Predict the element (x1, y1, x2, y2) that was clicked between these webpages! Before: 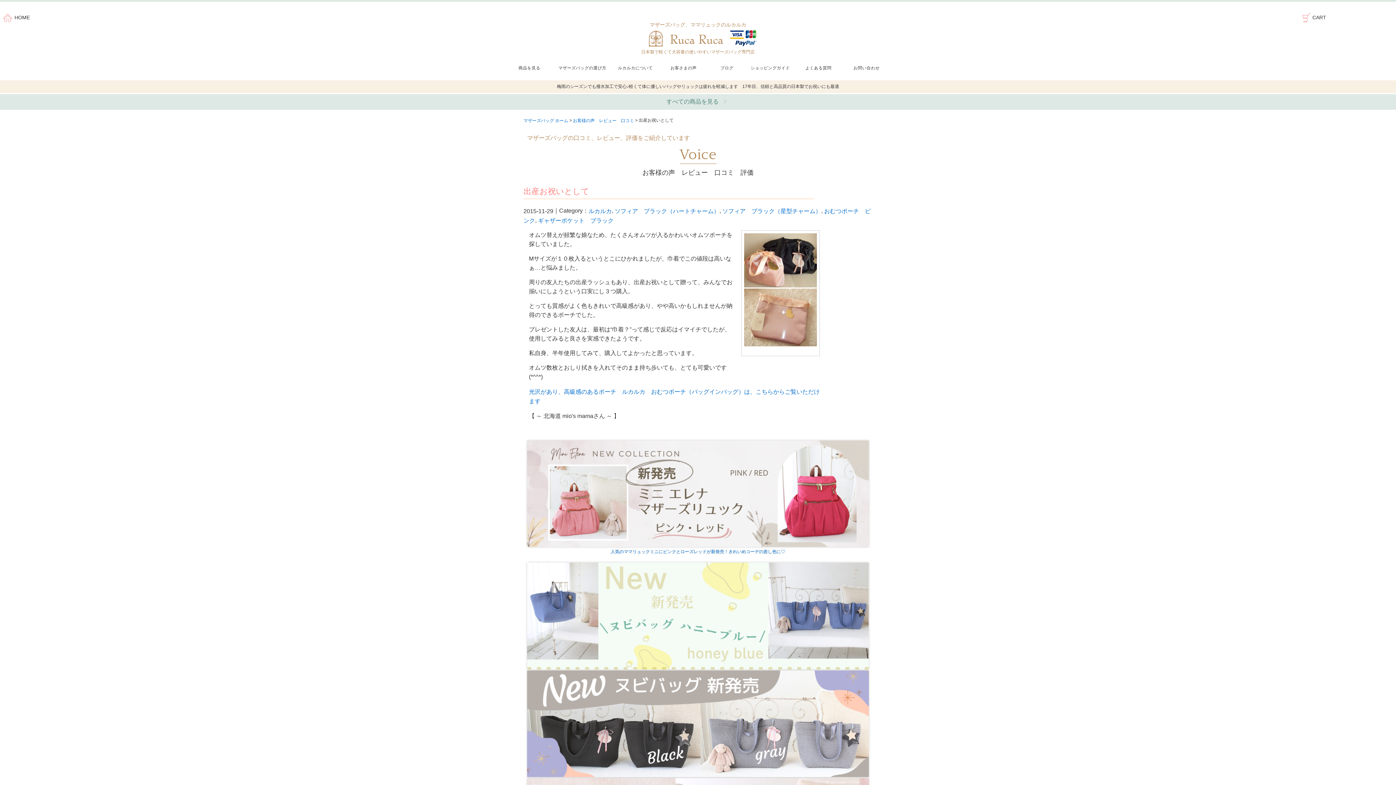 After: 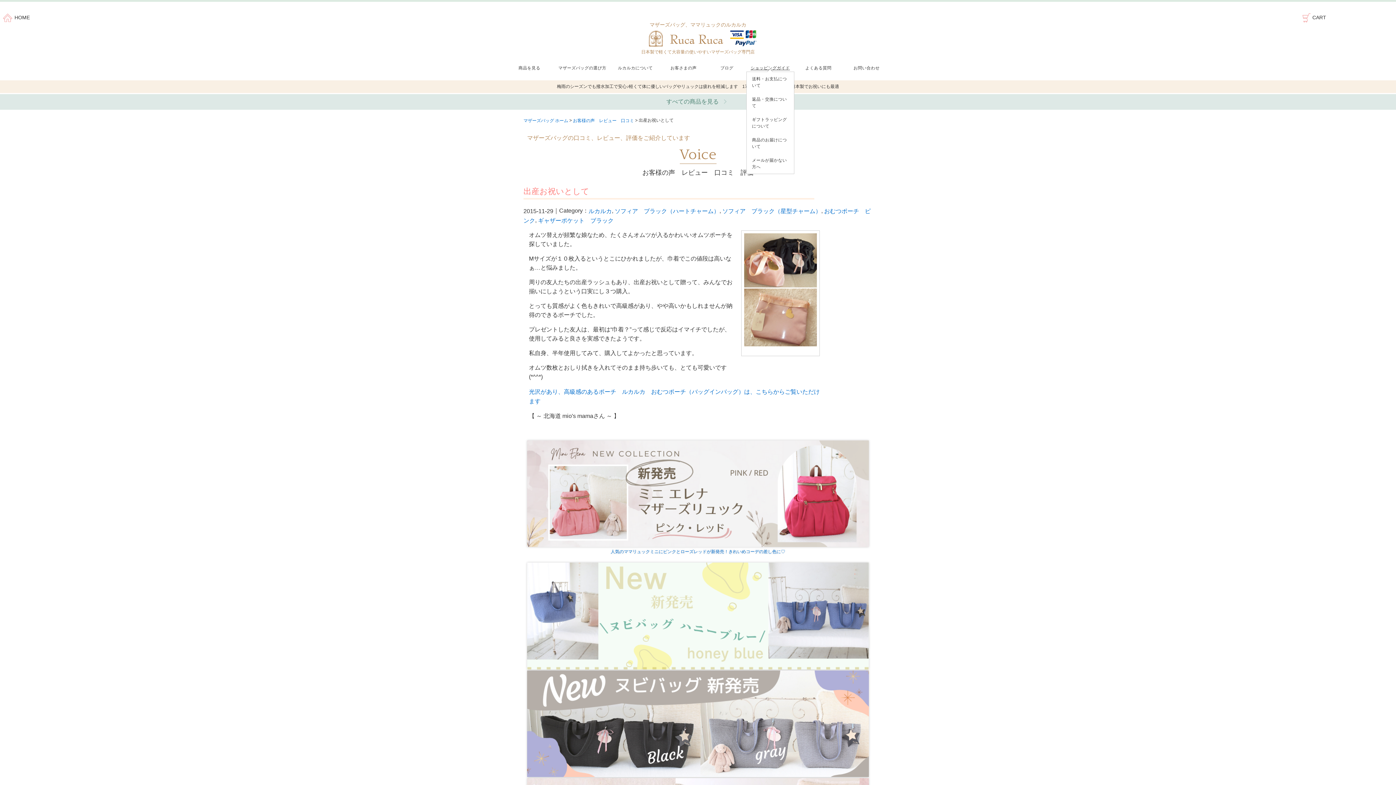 Action: bbox: (746, 62, 794, 73) label: ショッピングガイド